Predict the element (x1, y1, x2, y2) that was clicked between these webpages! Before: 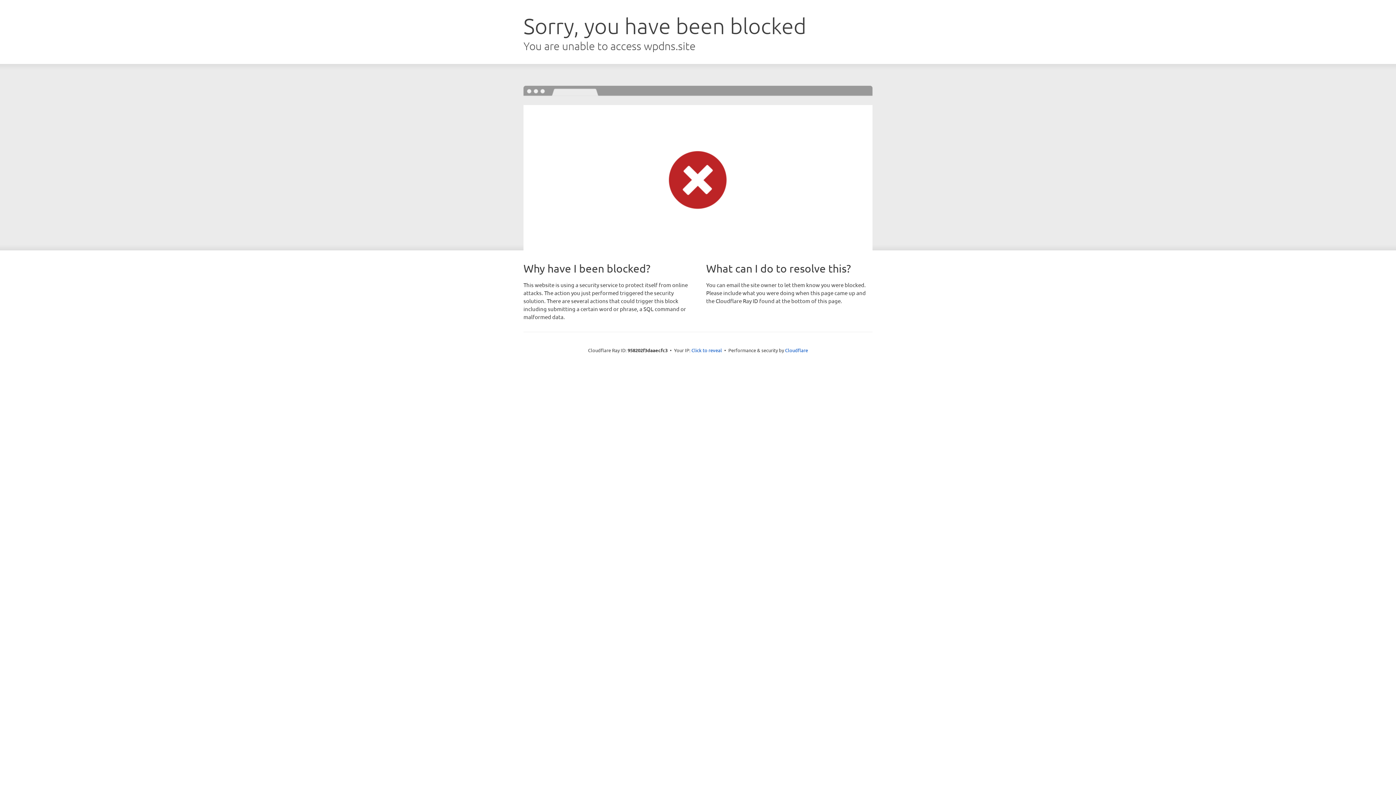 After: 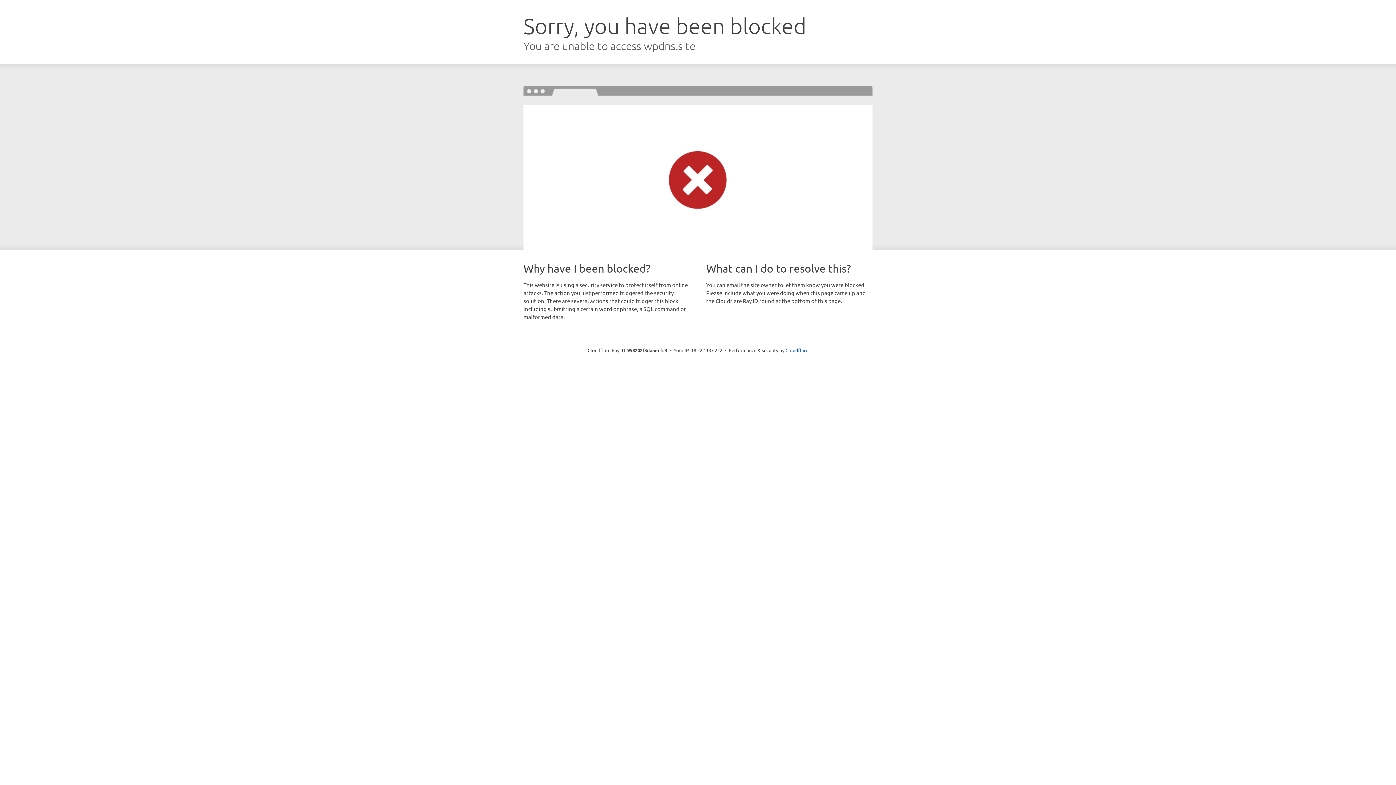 Action: label: Click to reveal bbox: (691, 346, 722, 353)